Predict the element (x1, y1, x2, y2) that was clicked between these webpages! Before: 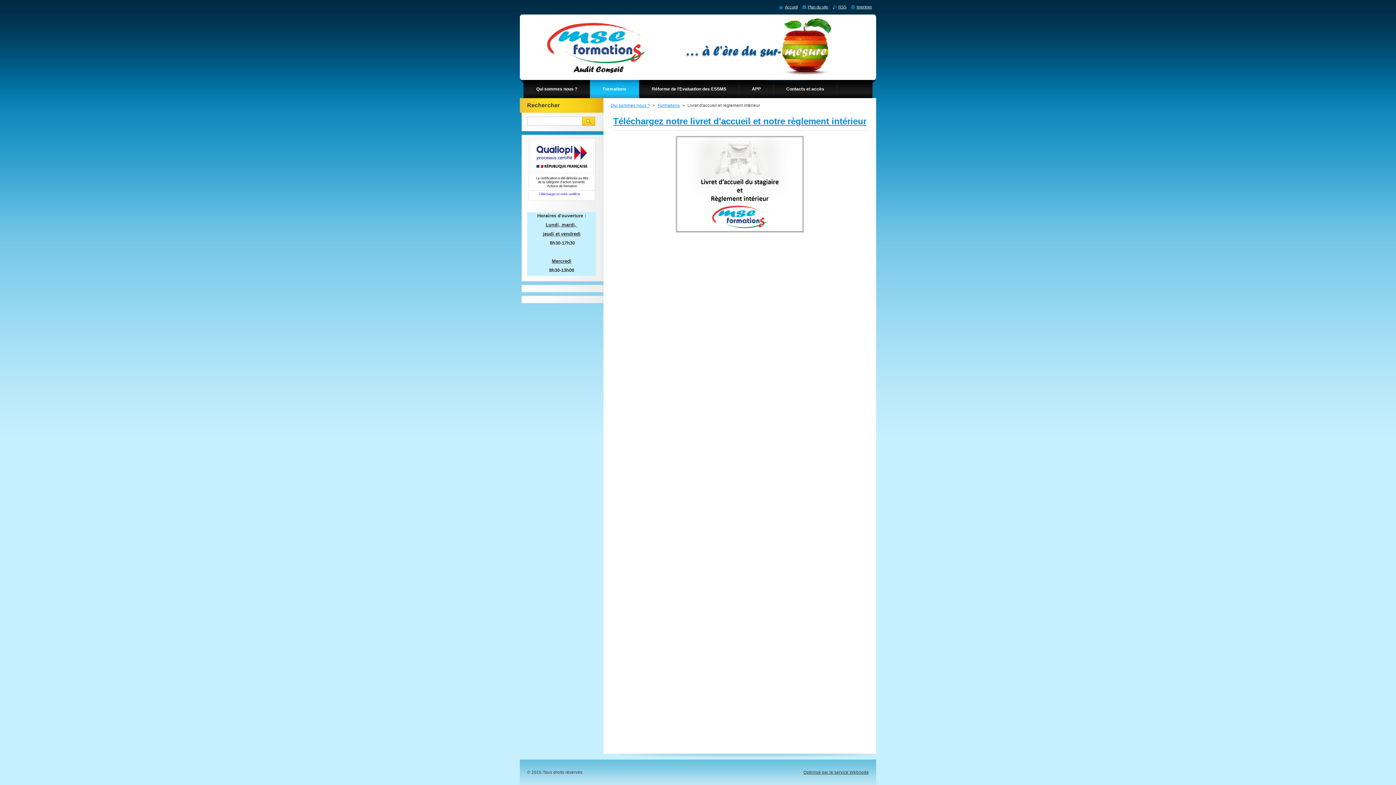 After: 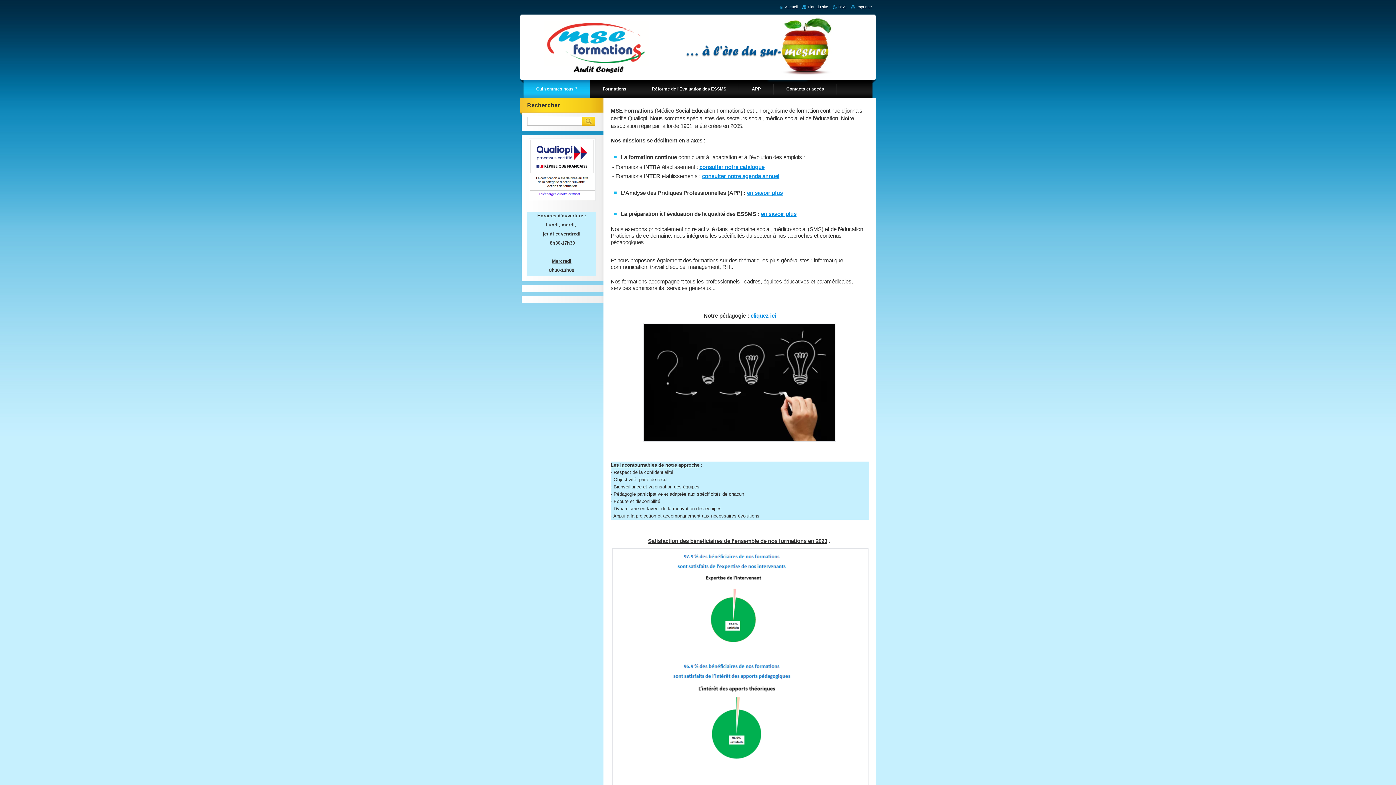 Action: bbox: (532, 23, 636, 40)